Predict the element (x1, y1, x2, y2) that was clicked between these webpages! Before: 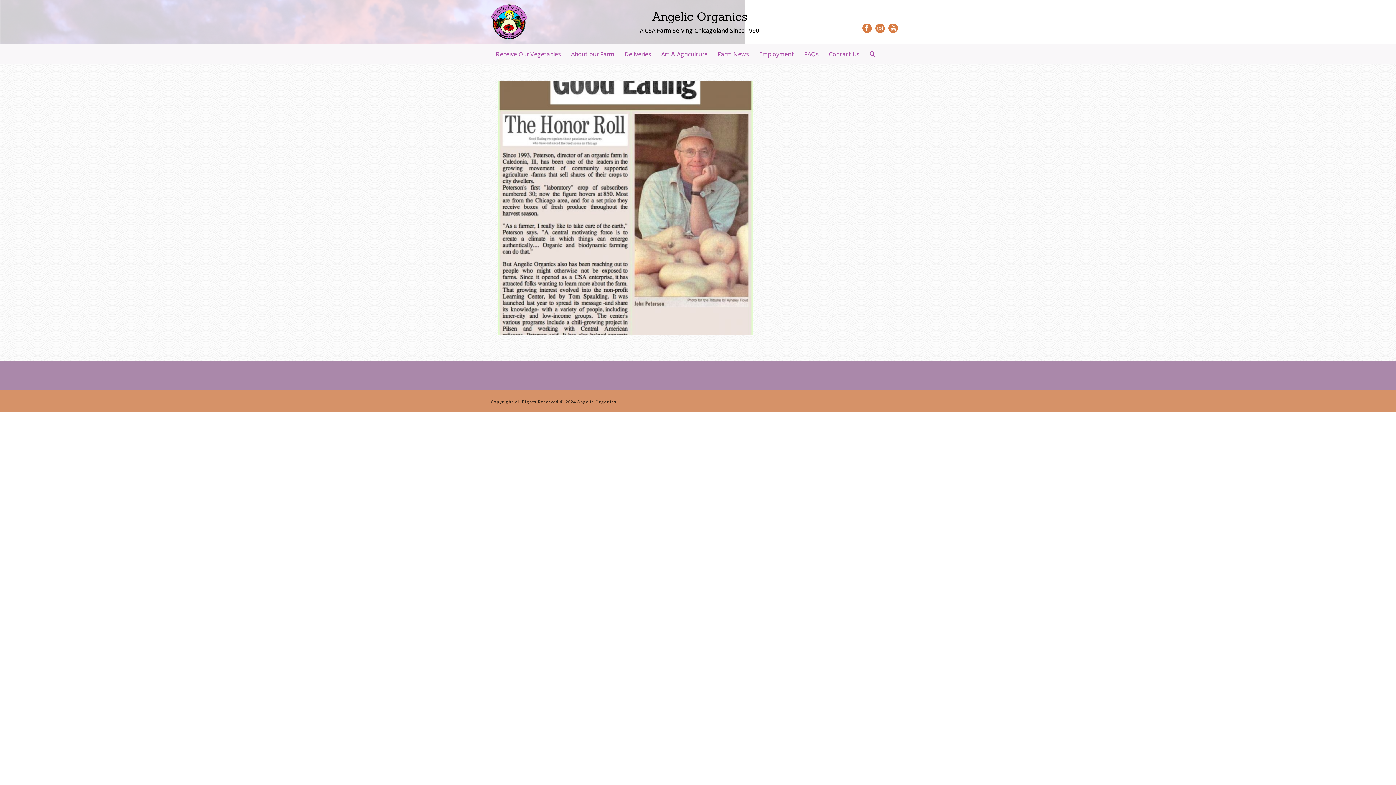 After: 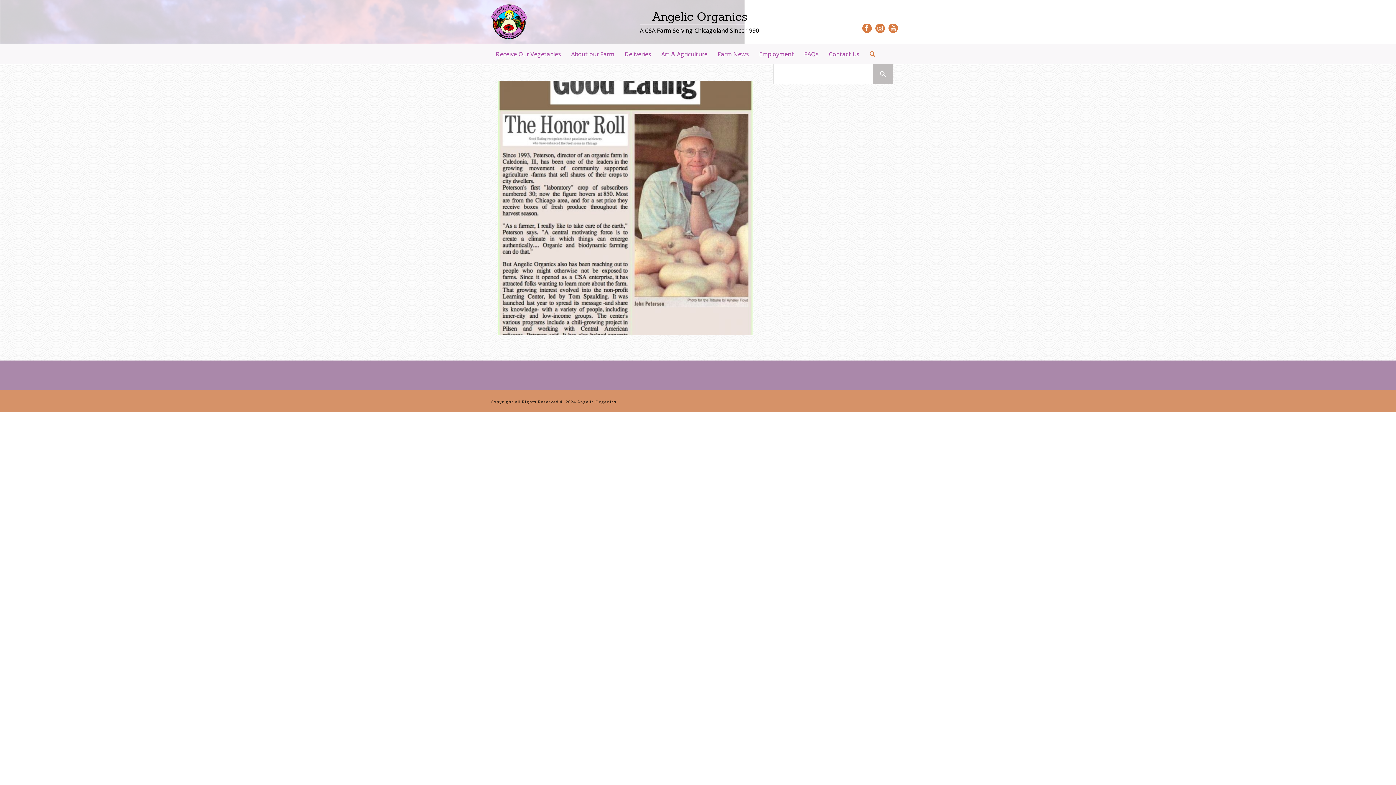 Action: bbox: (869, 44, 875, 64)